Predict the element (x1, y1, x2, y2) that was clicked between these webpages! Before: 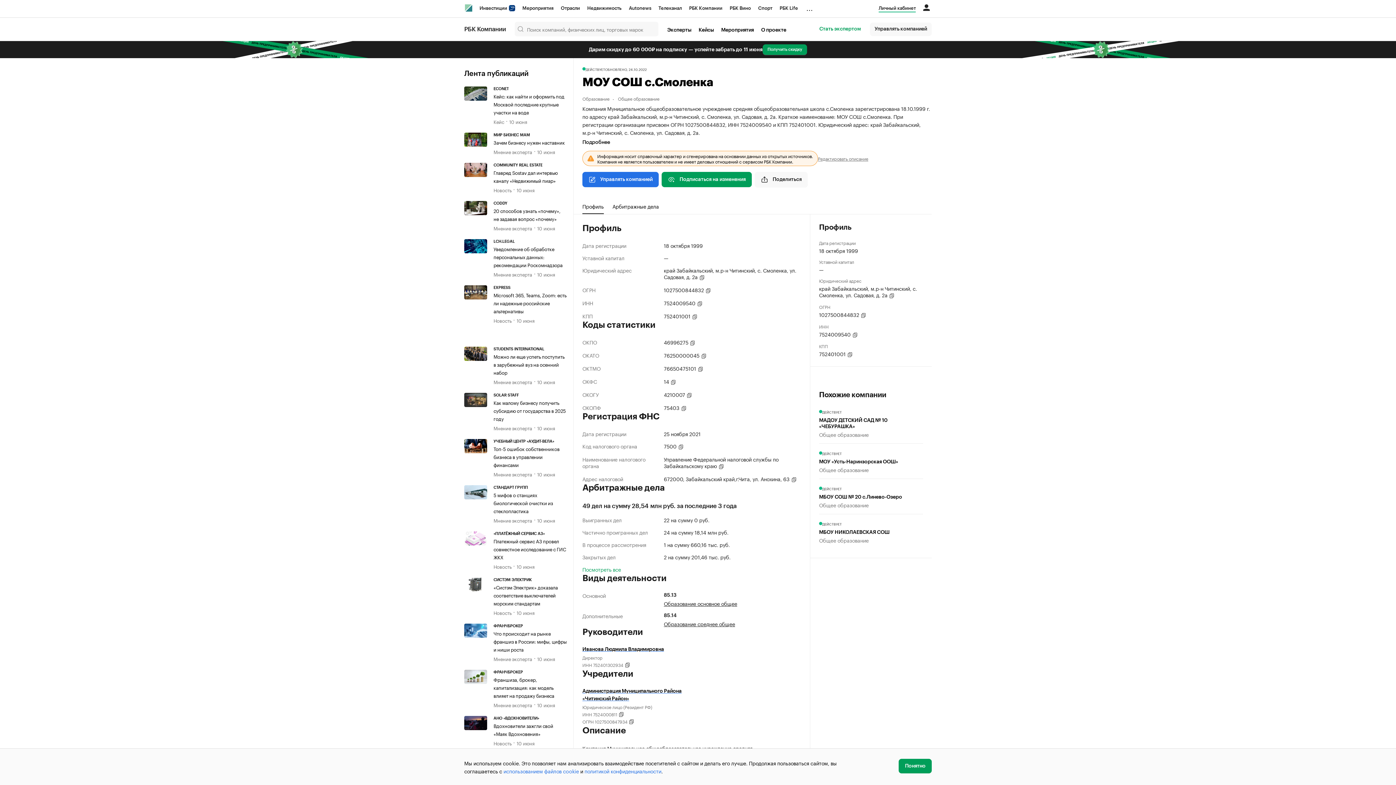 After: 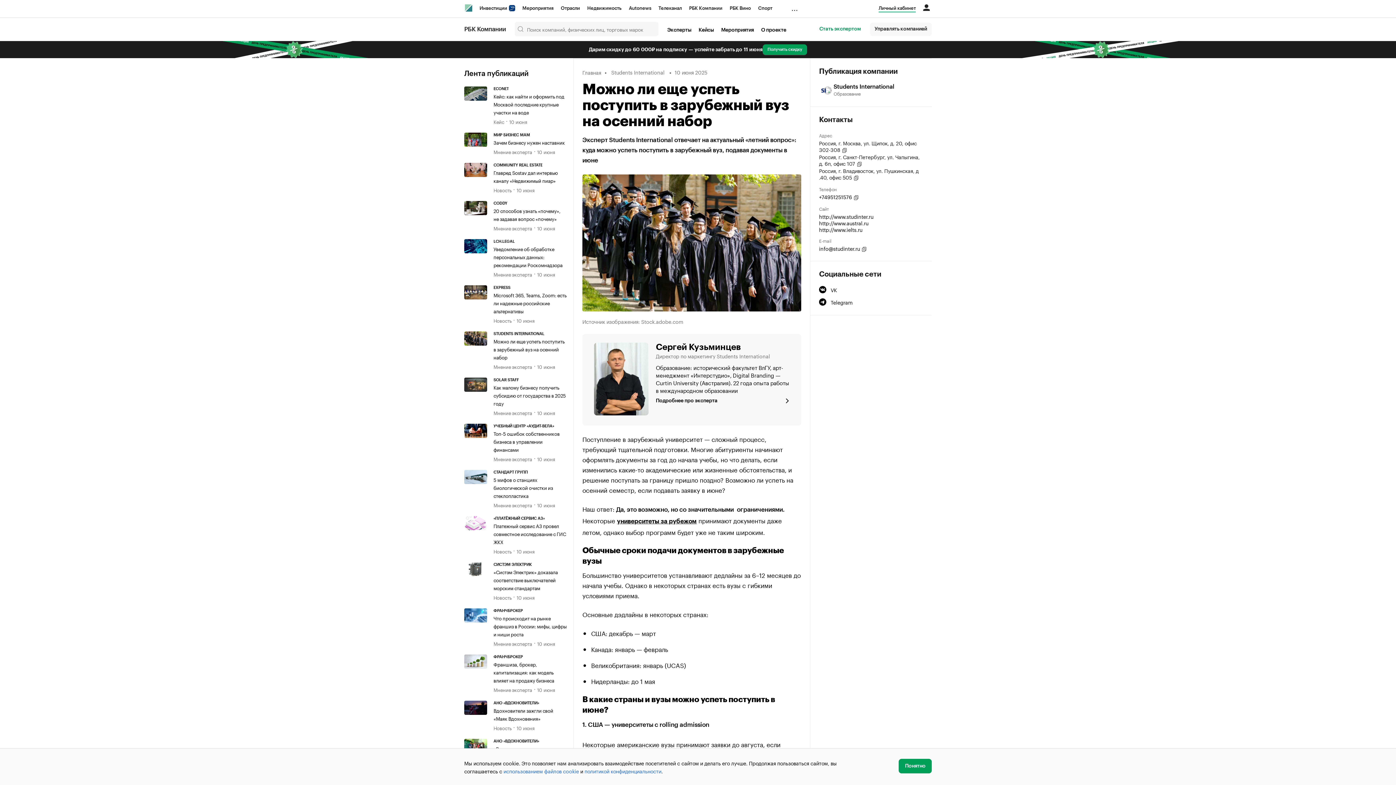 Action: bbox: (493, 352, 564, 376) label: Можно ли еще успеть поступить в зарубежный вуз на осенний набор